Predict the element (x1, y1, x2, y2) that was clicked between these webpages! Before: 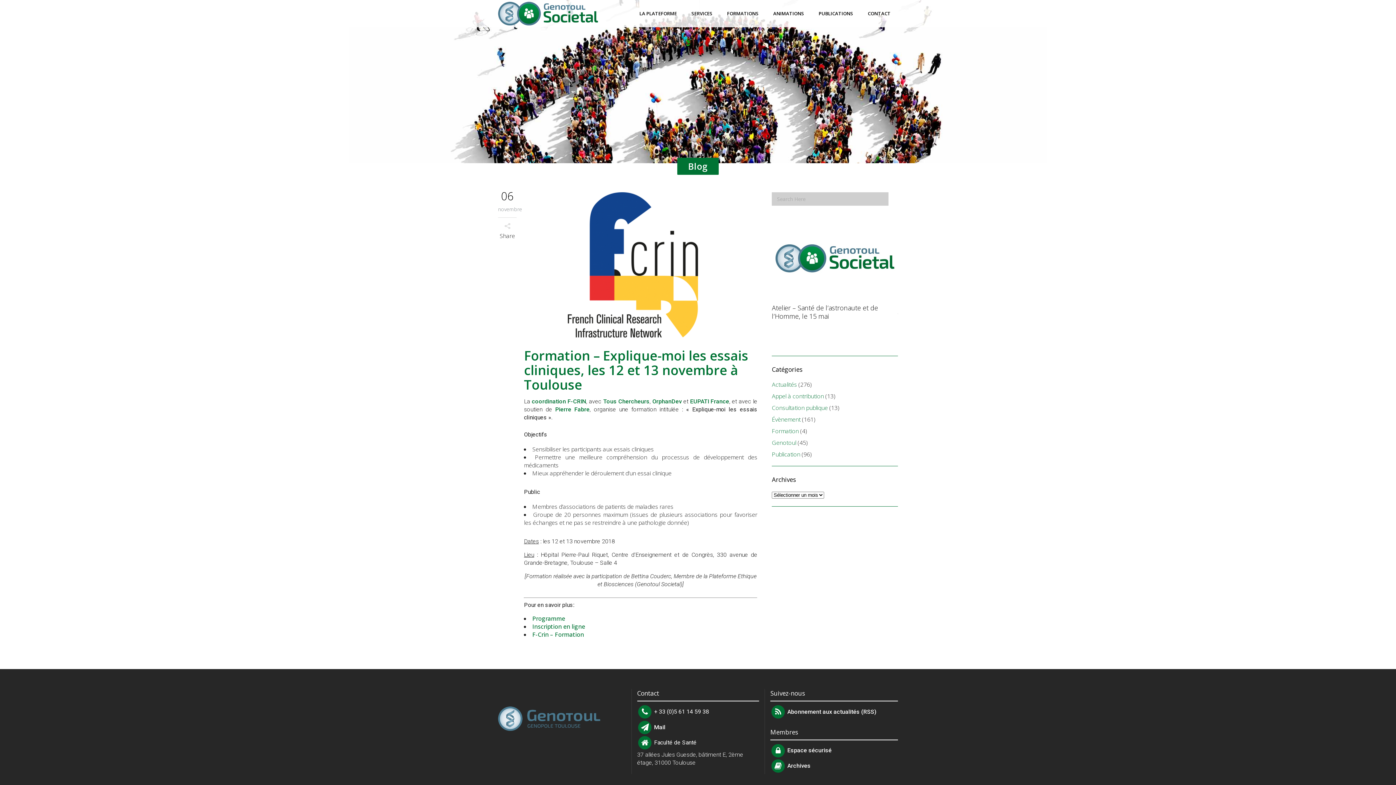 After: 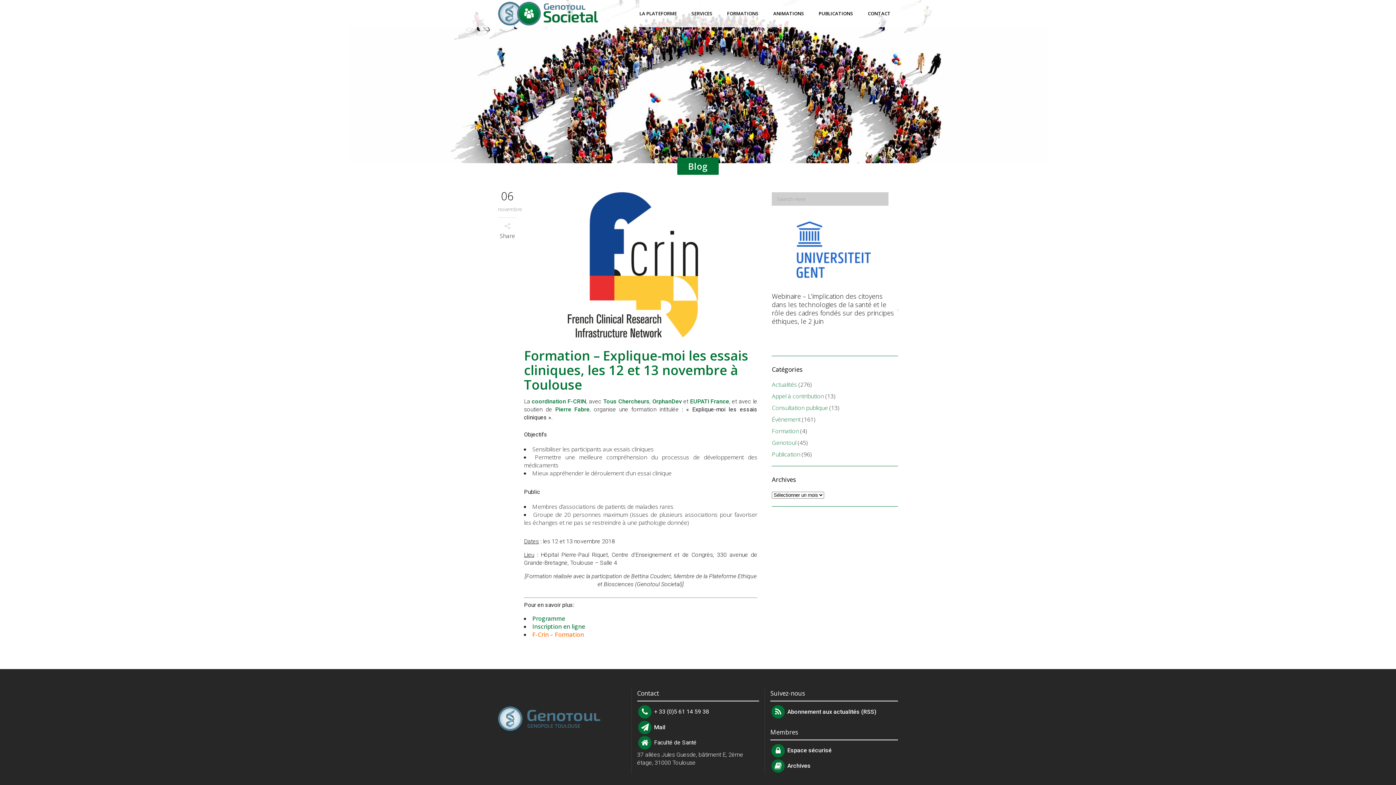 Action: label: F-Crin – Formation bbox: (532, 630, 584, 638)